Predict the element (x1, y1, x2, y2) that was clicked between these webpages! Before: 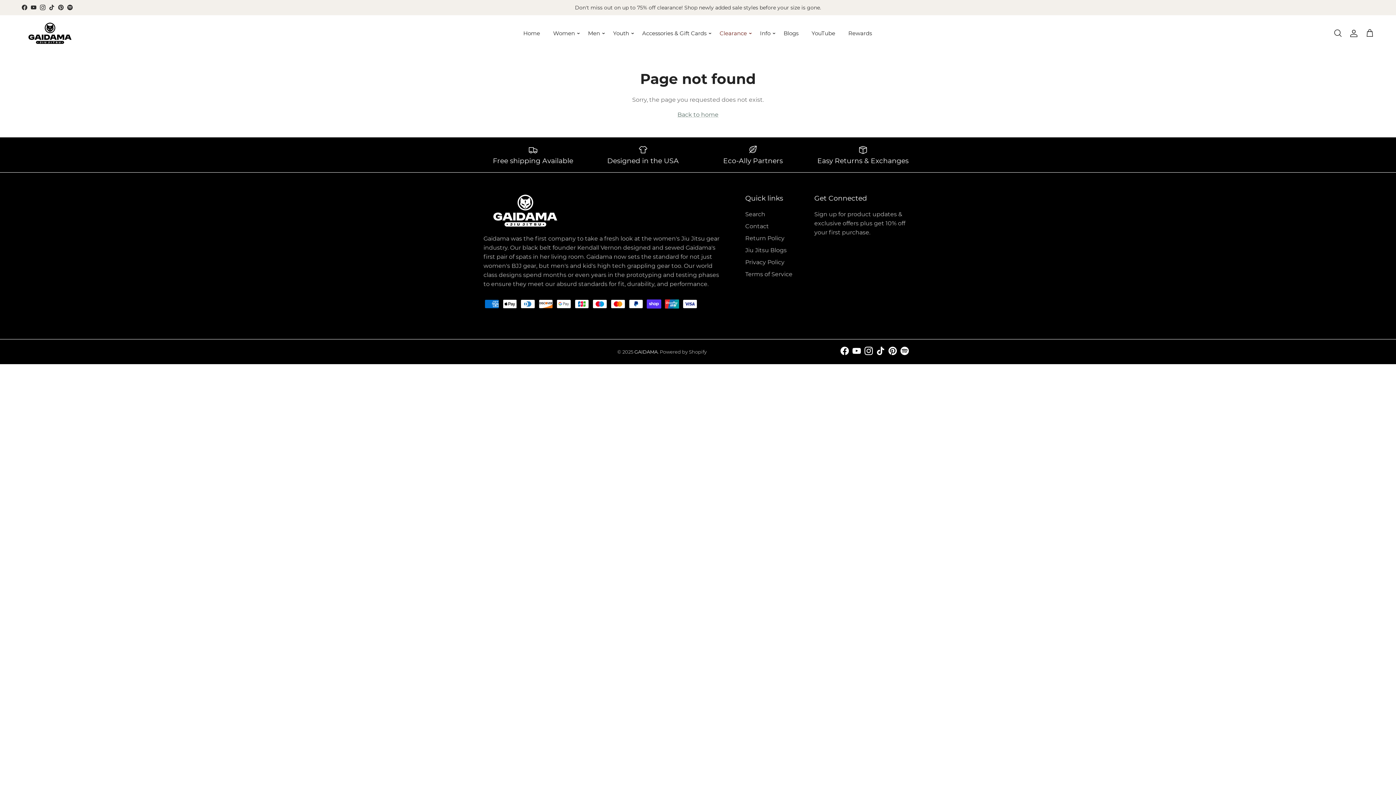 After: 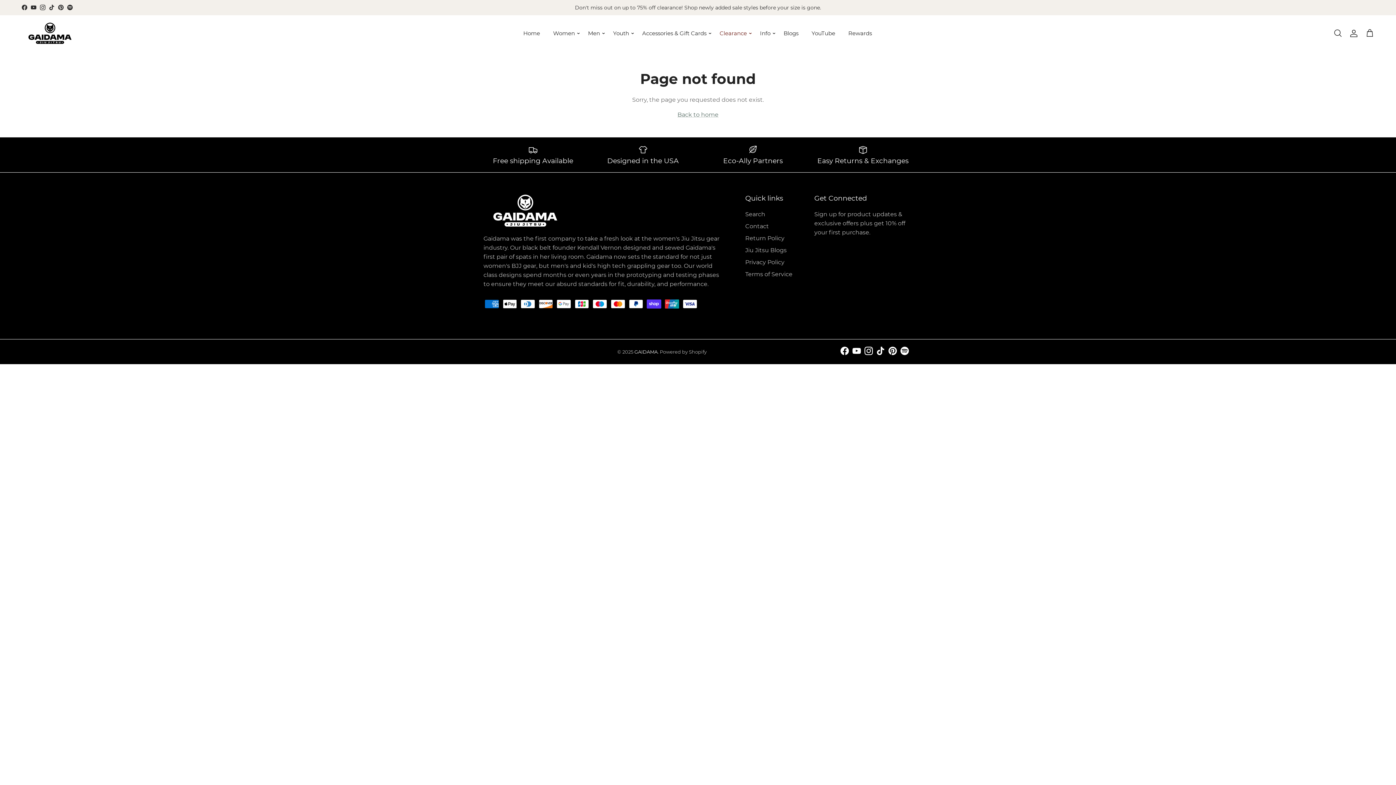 Action: label: YouTube bbox: (852, 346, 861, 355)